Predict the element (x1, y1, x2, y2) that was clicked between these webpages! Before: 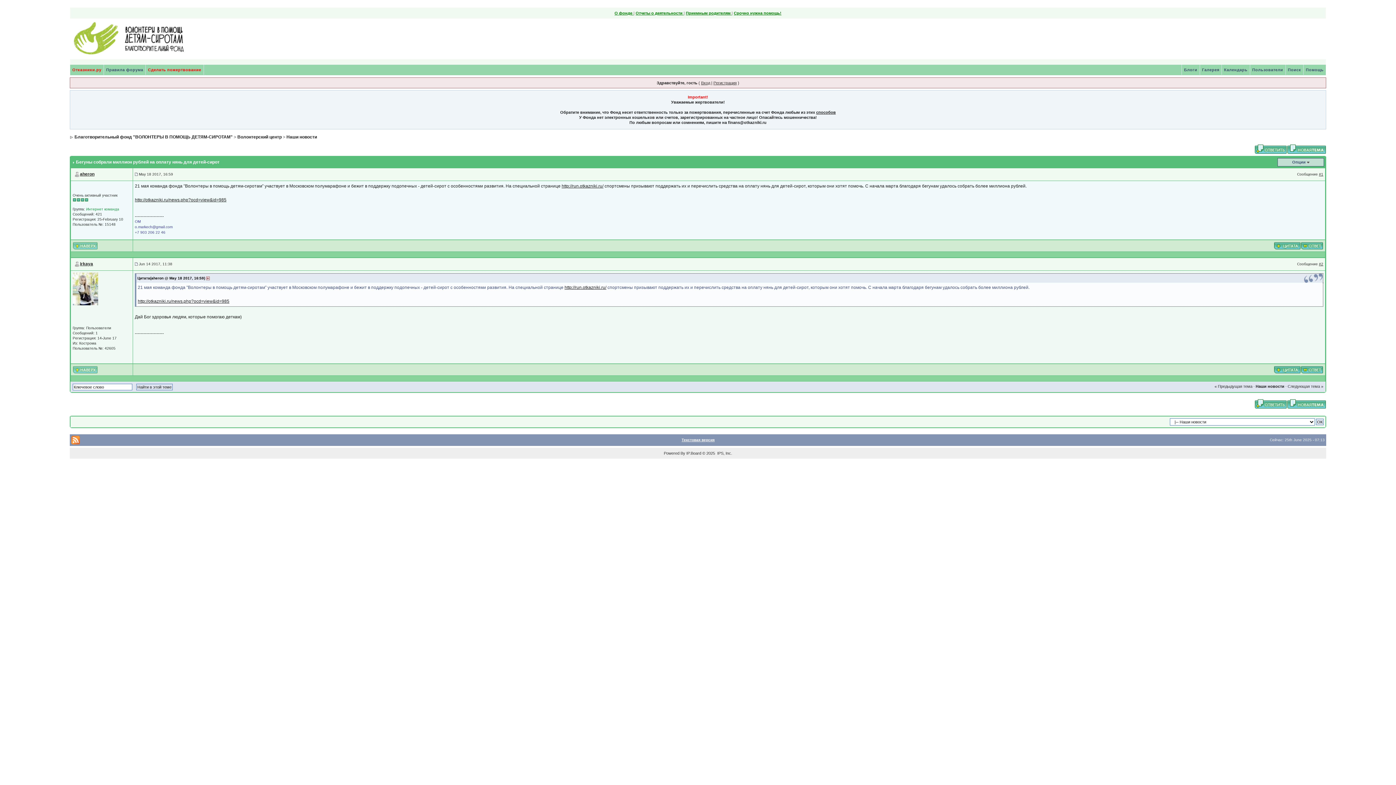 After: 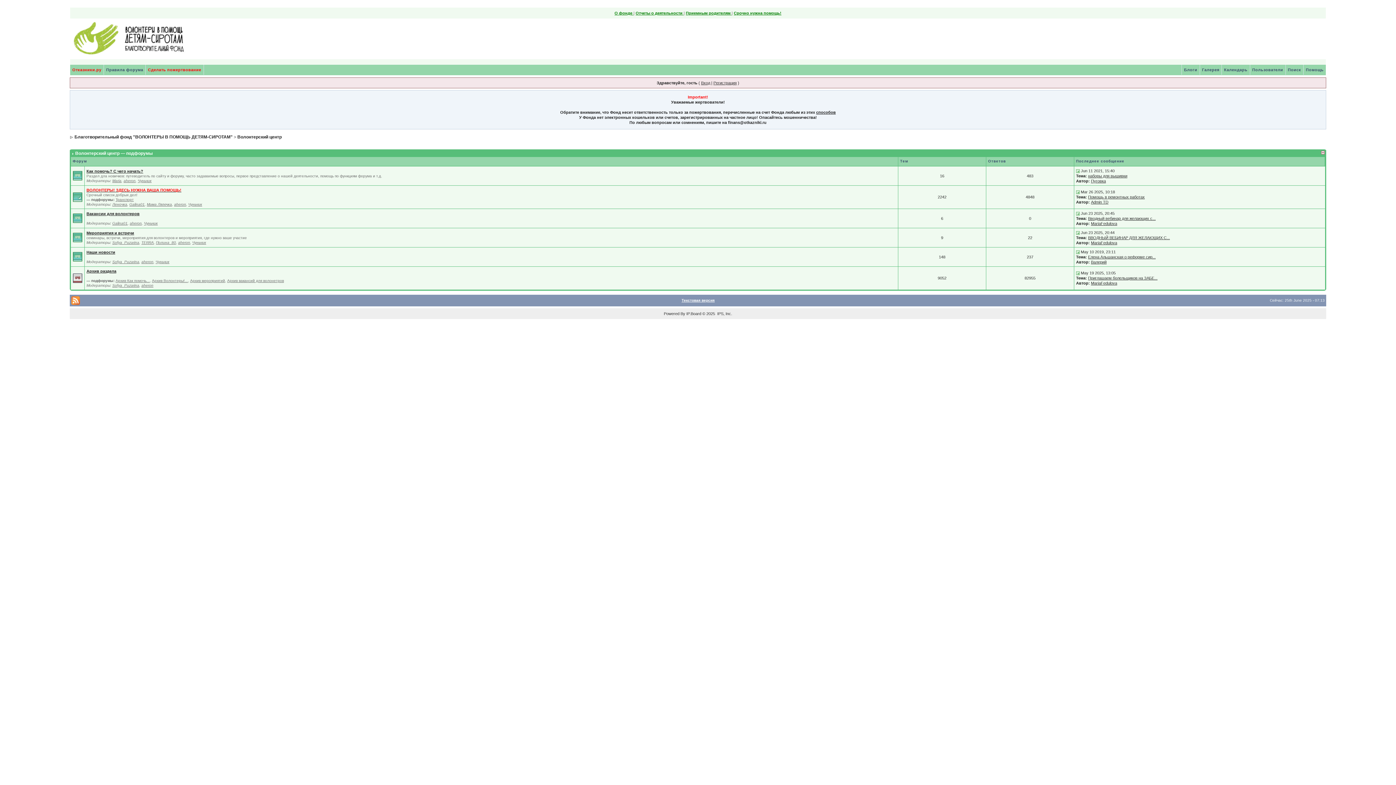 Action: bbox: (237, 134, 281, 139) label: Волонтерский центр